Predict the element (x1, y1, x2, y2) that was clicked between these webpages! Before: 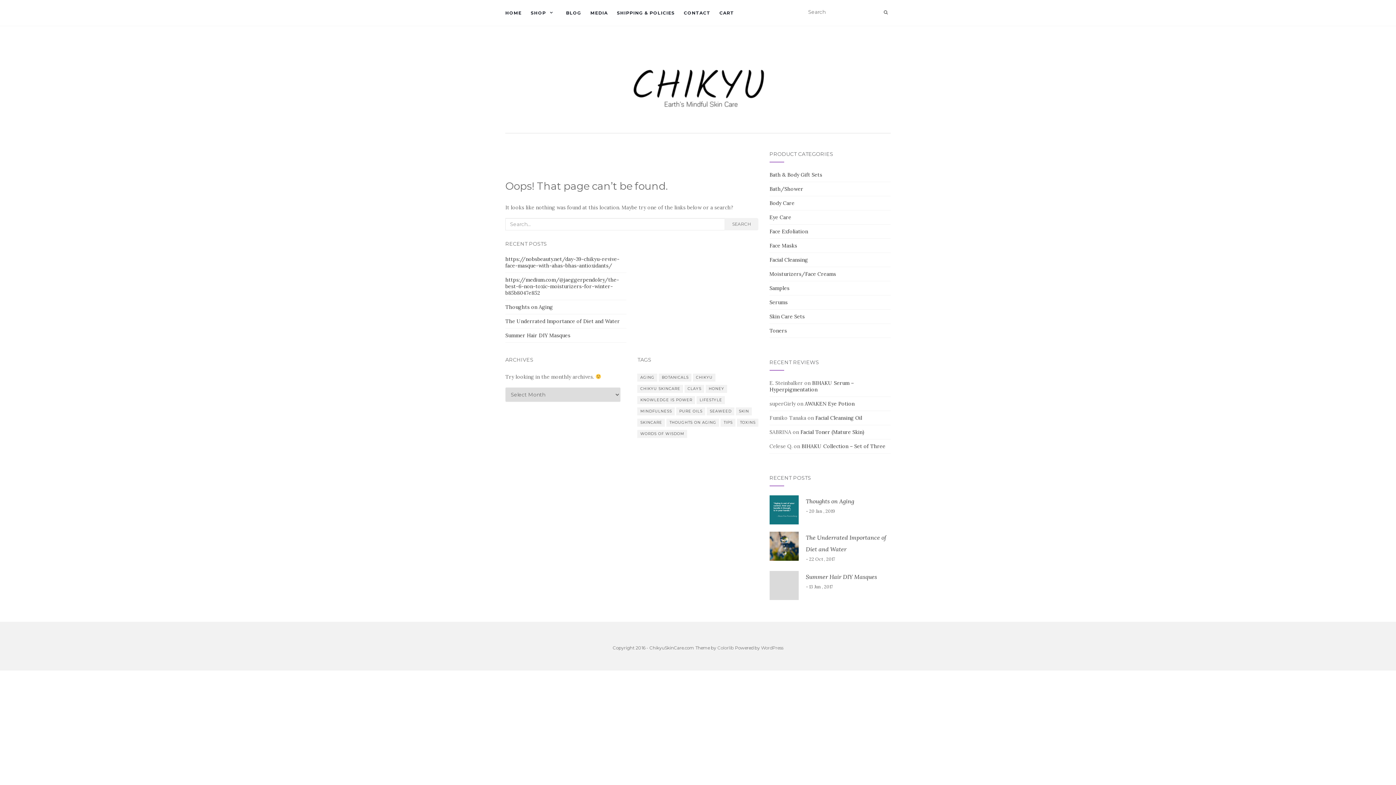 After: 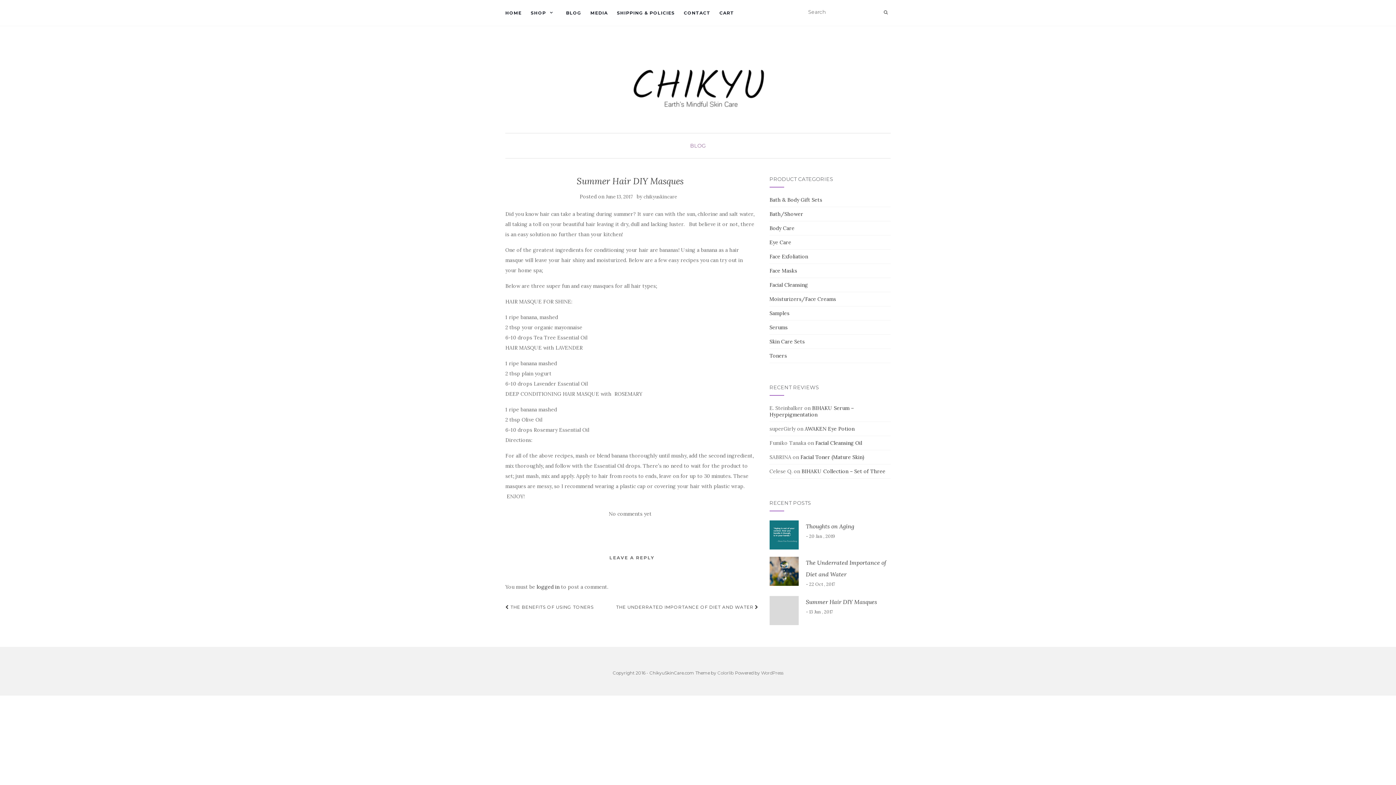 Action: bbox: (505, 332, 570, 338) label: Summer Hair DIY Masques